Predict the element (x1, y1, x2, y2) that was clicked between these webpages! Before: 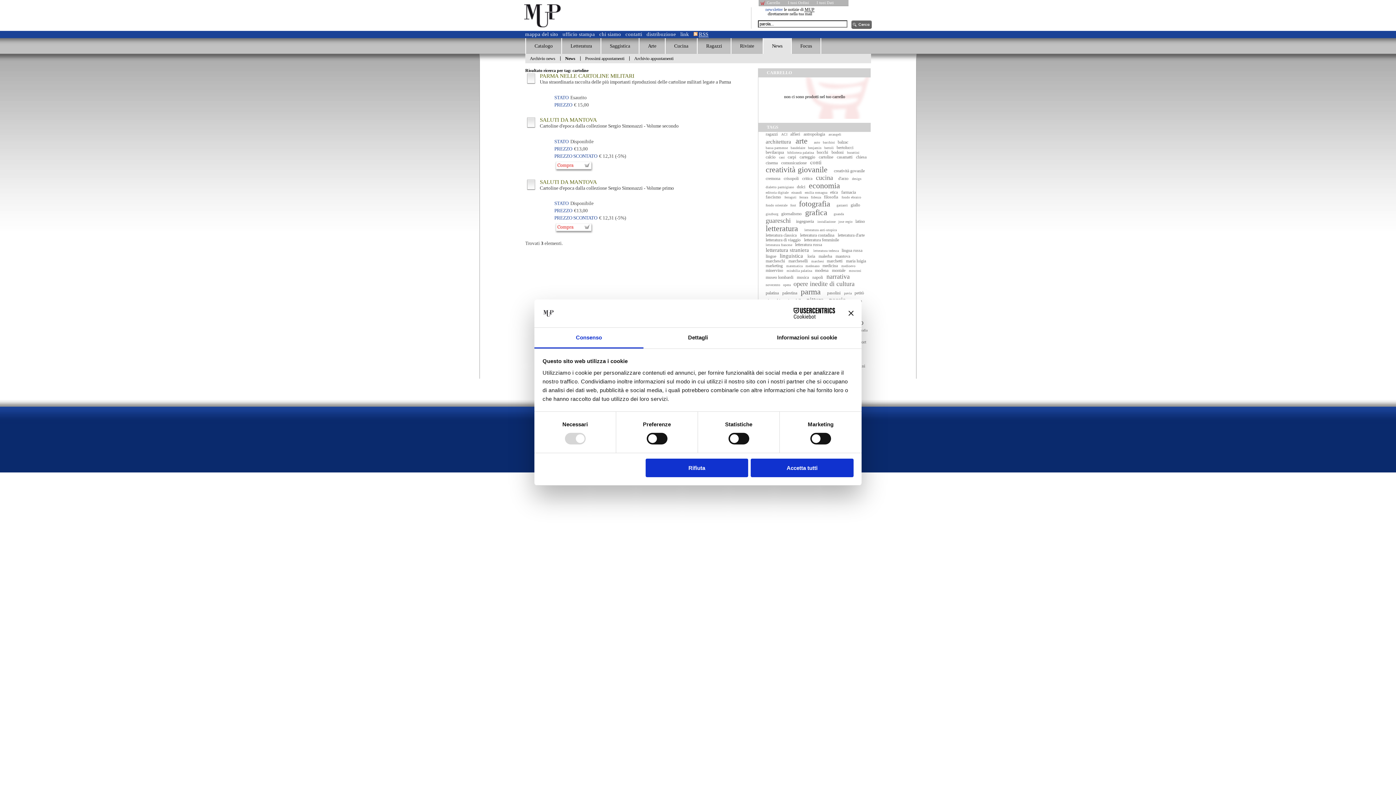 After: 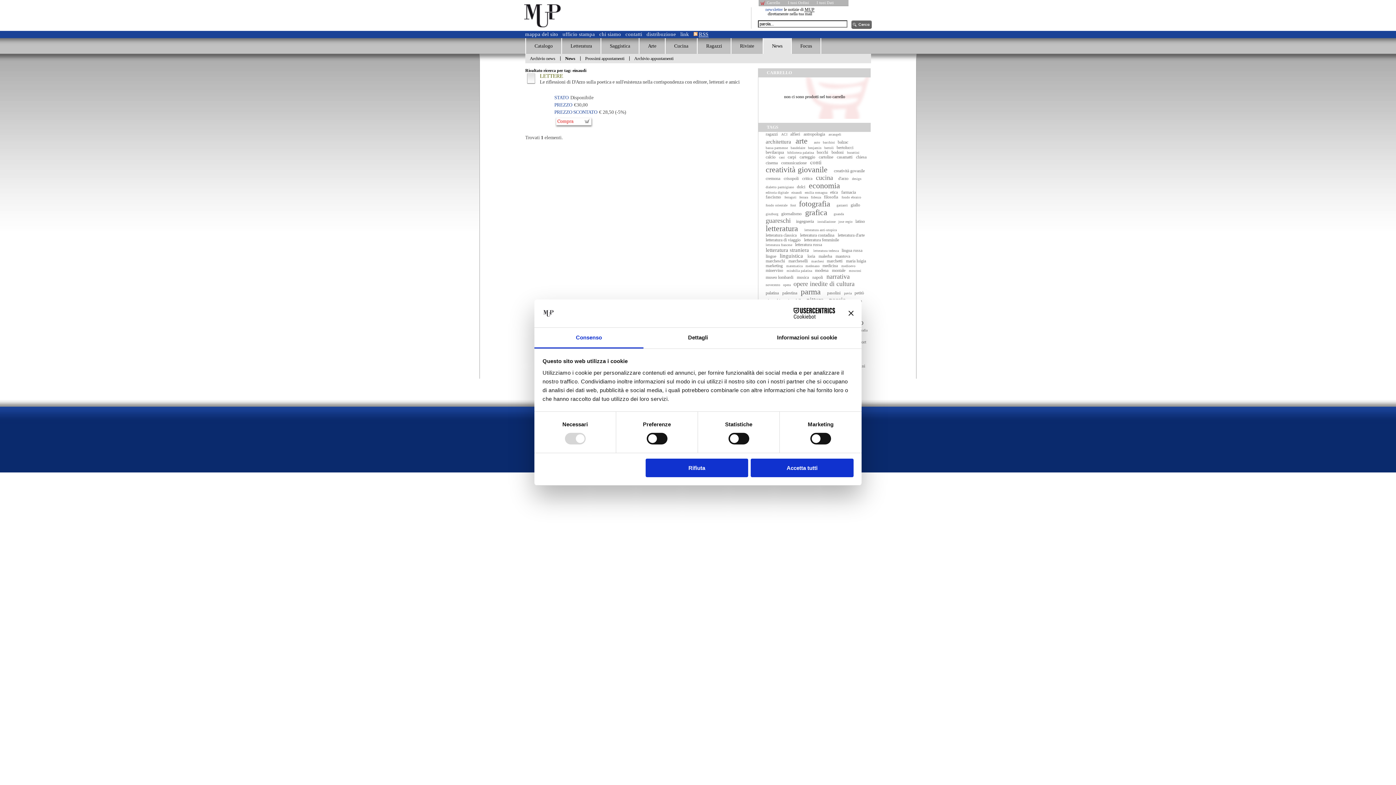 Action: label: einaudi bbox: (791, 190, 802, 194)